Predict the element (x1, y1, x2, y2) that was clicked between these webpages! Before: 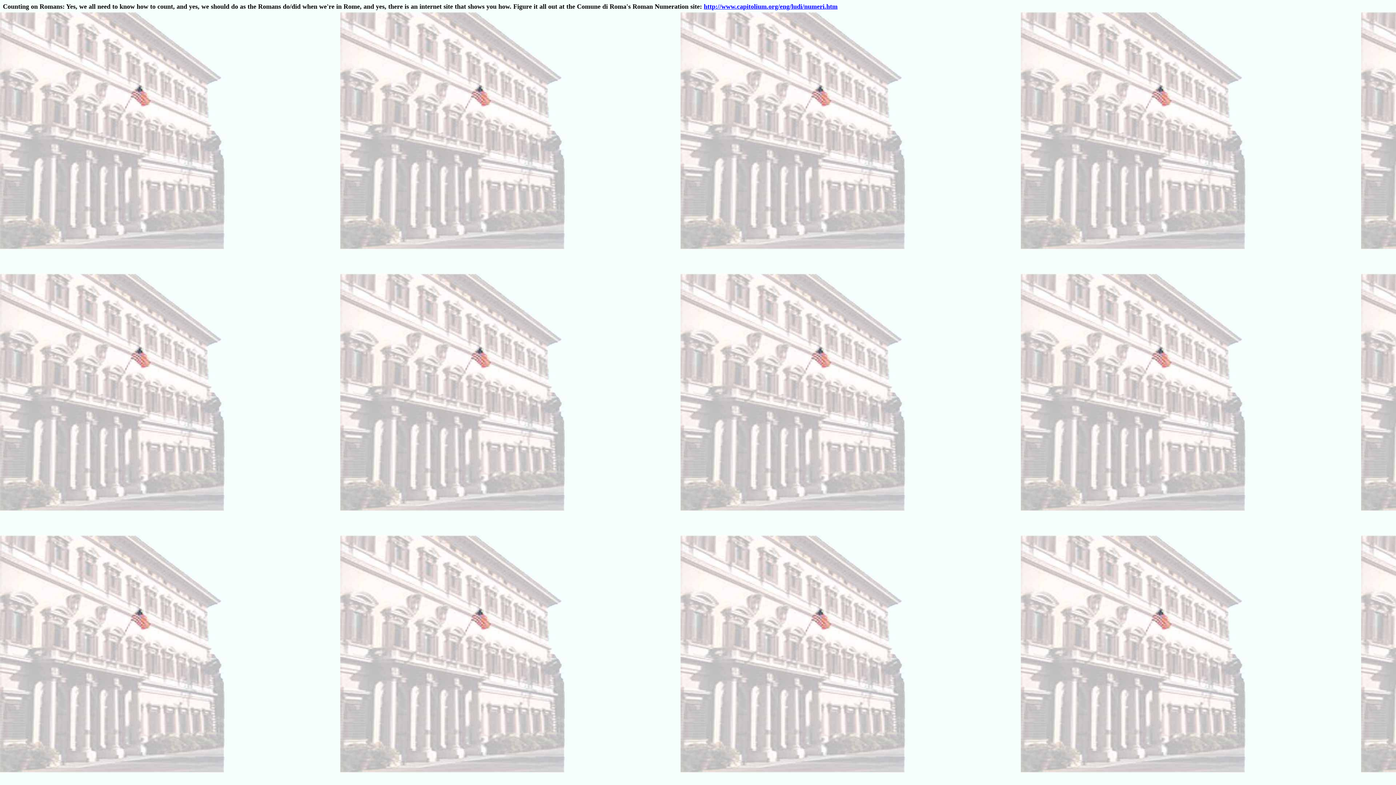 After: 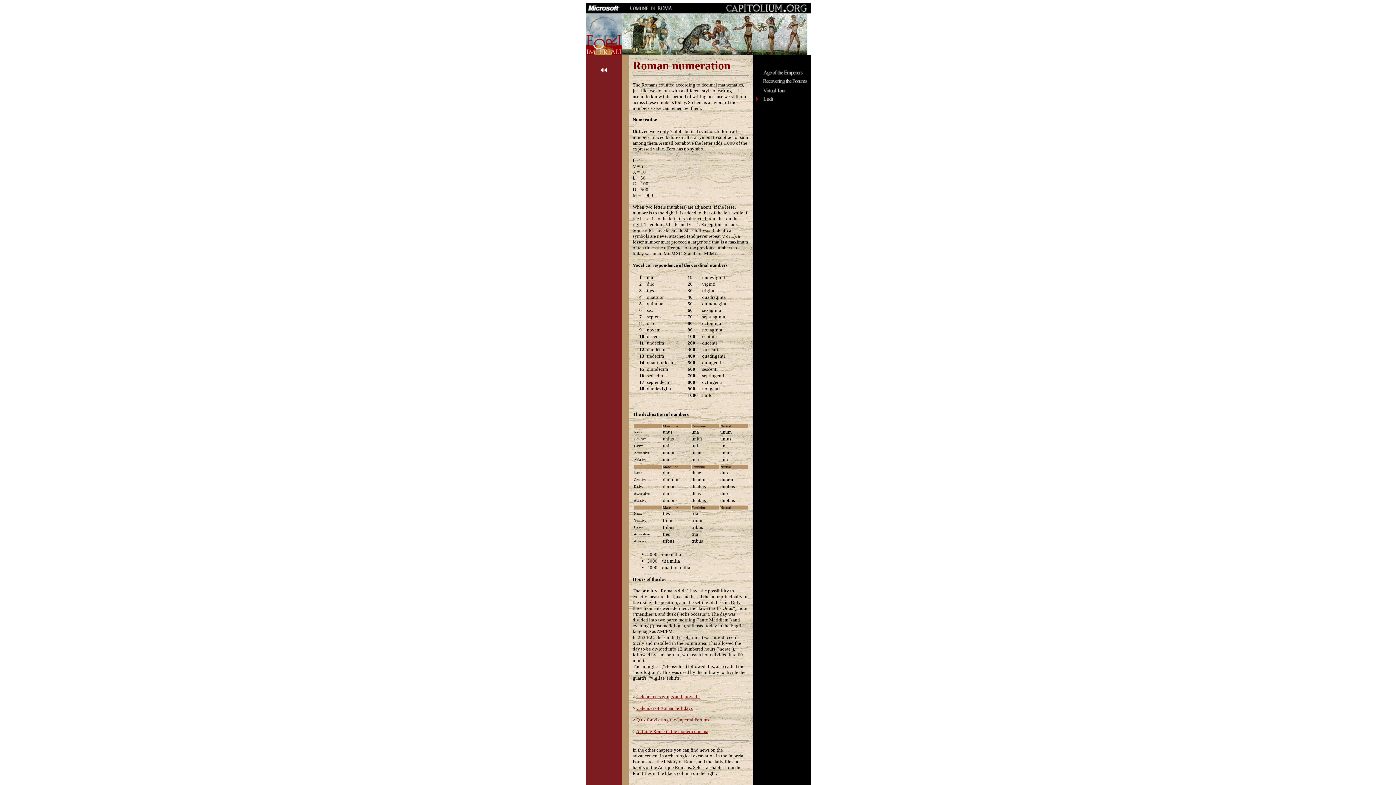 Action: bbox: (704, 2, 837, 10) label: http://www.capitolium.org/eng/ludi/numeri.htm